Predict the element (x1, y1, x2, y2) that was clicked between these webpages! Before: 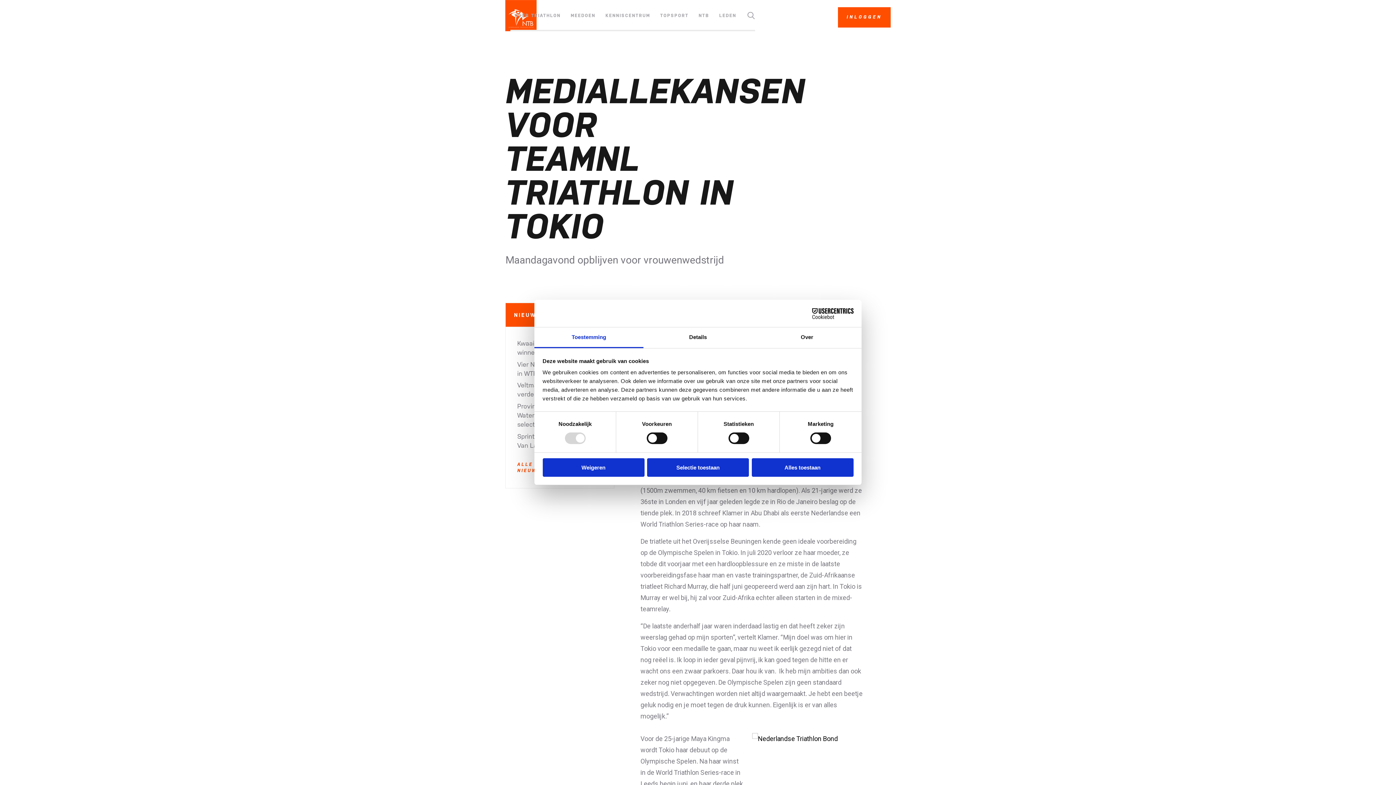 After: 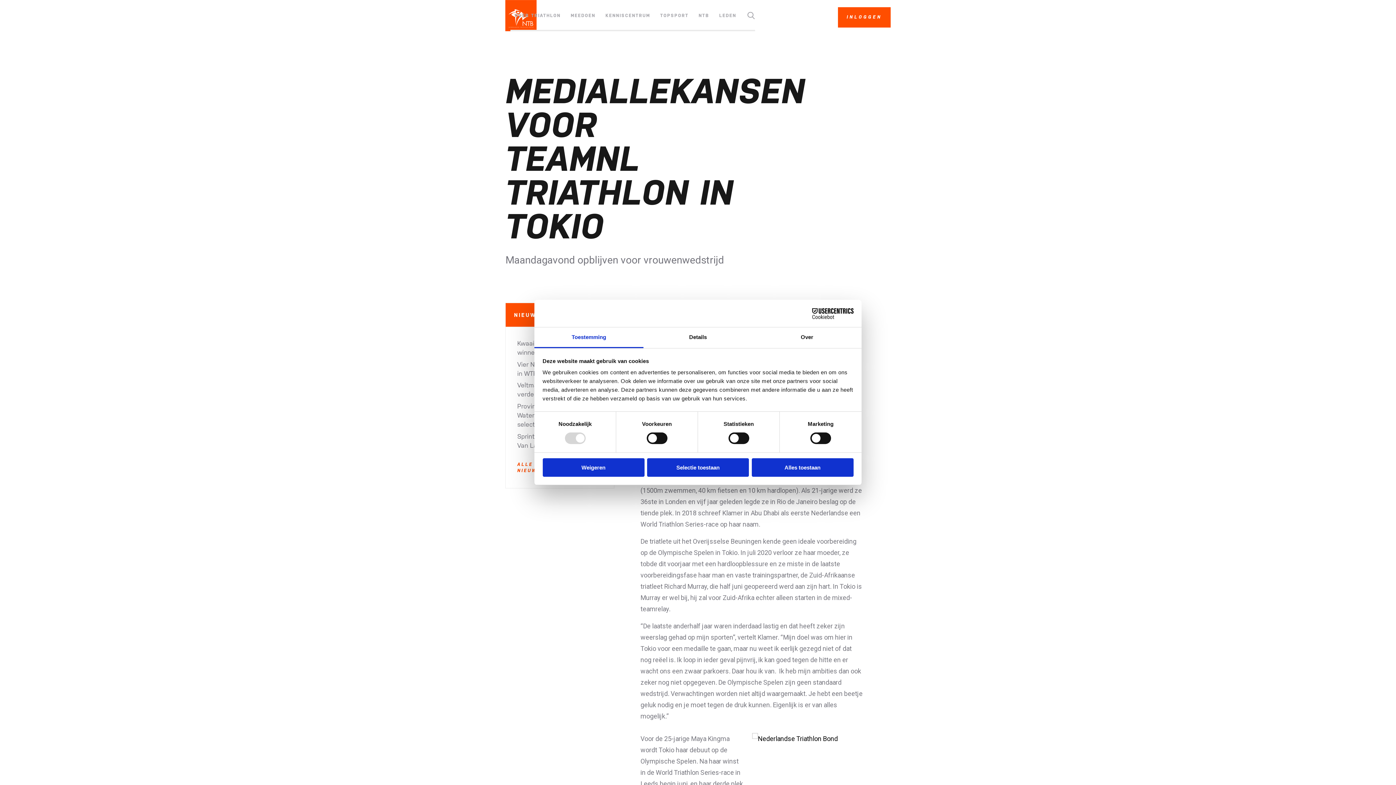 Action: bbox: (534, 327, 643, 348) label: Toestemming